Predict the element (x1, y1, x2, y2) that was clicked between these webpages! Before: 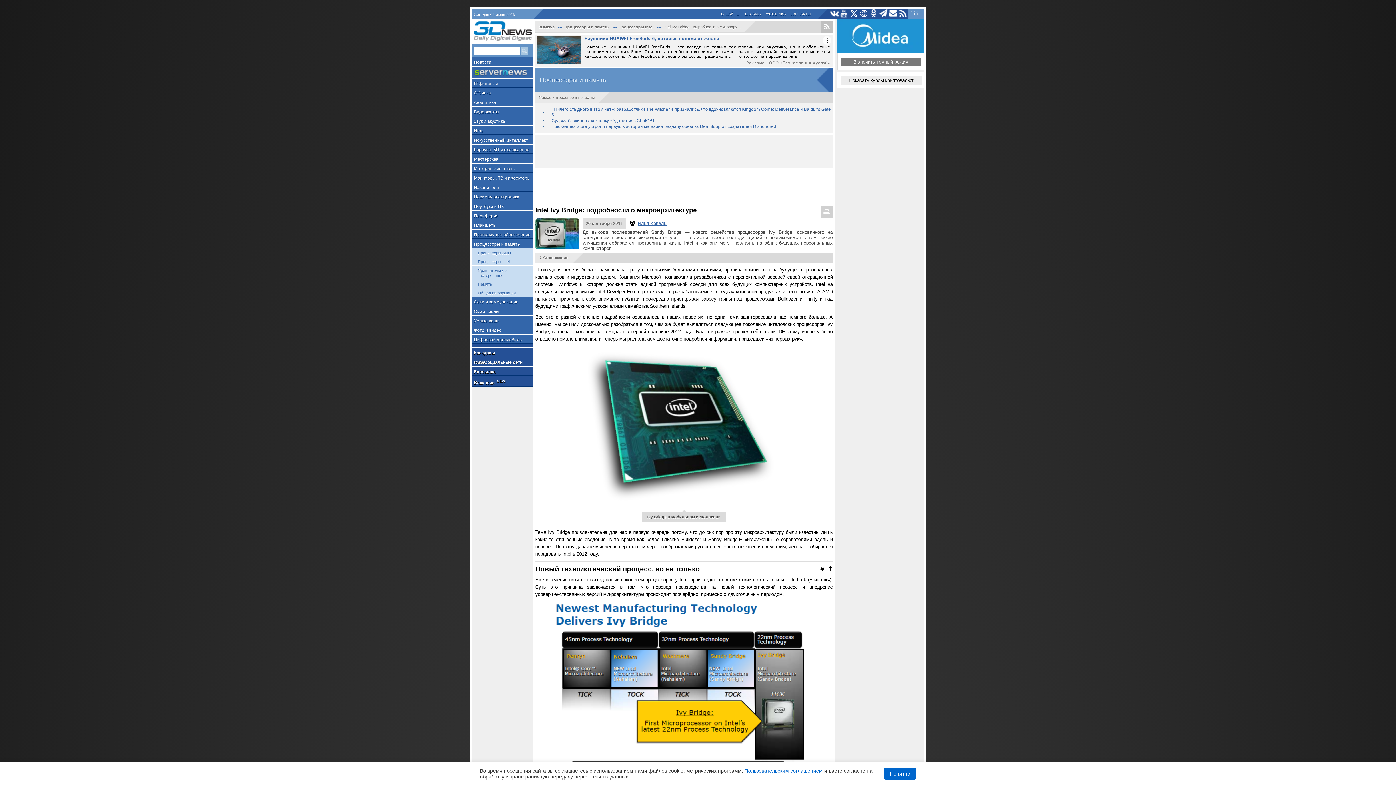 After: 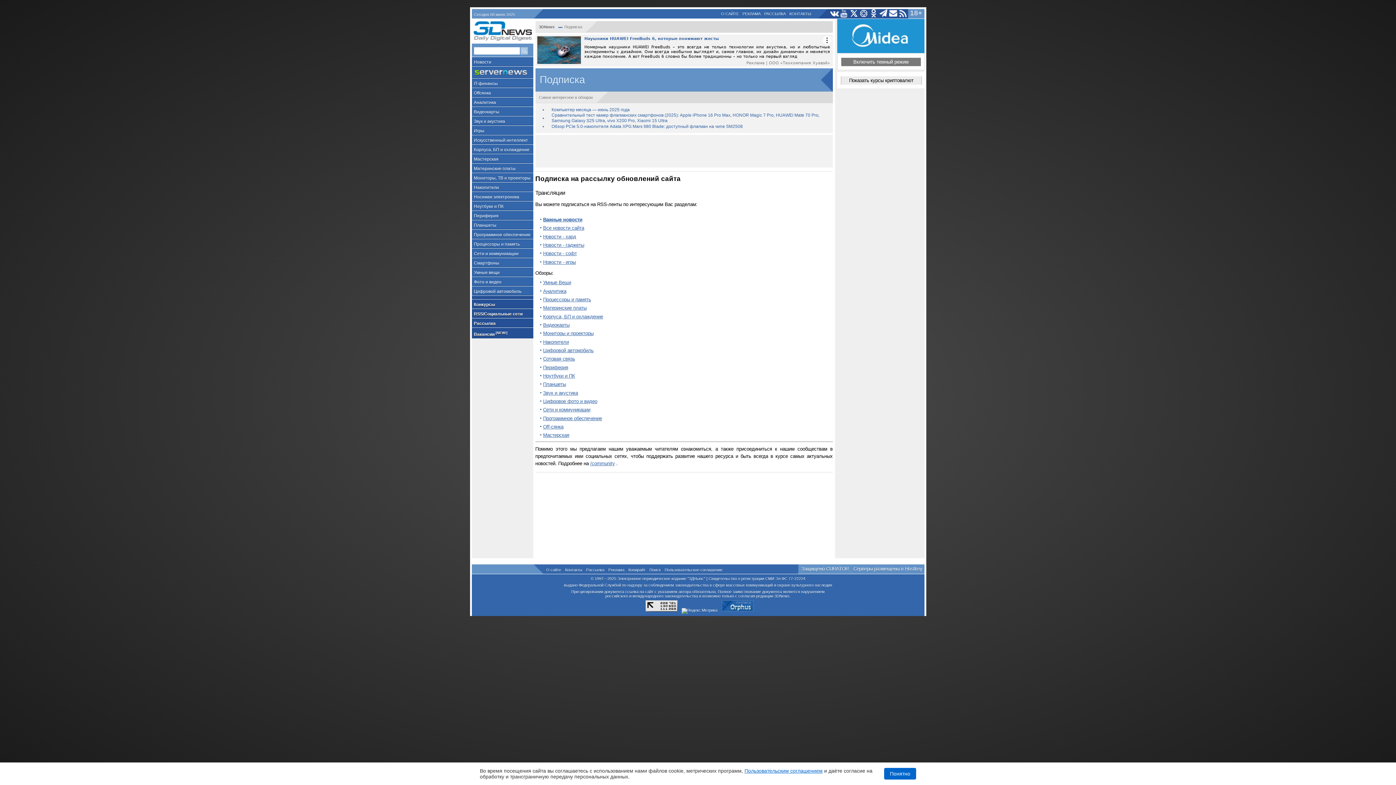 Action: label: Рассылка bbox: (471, 366, 533, 376)